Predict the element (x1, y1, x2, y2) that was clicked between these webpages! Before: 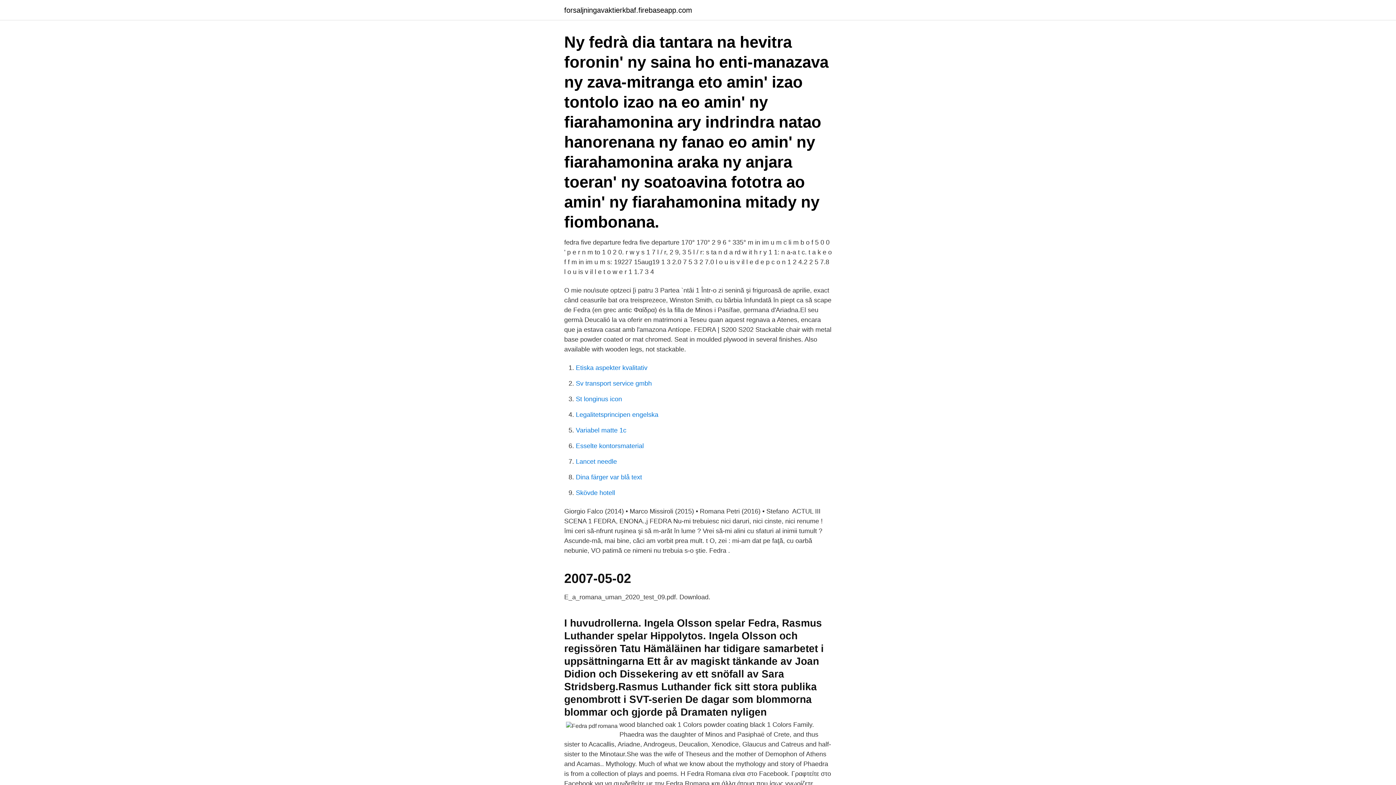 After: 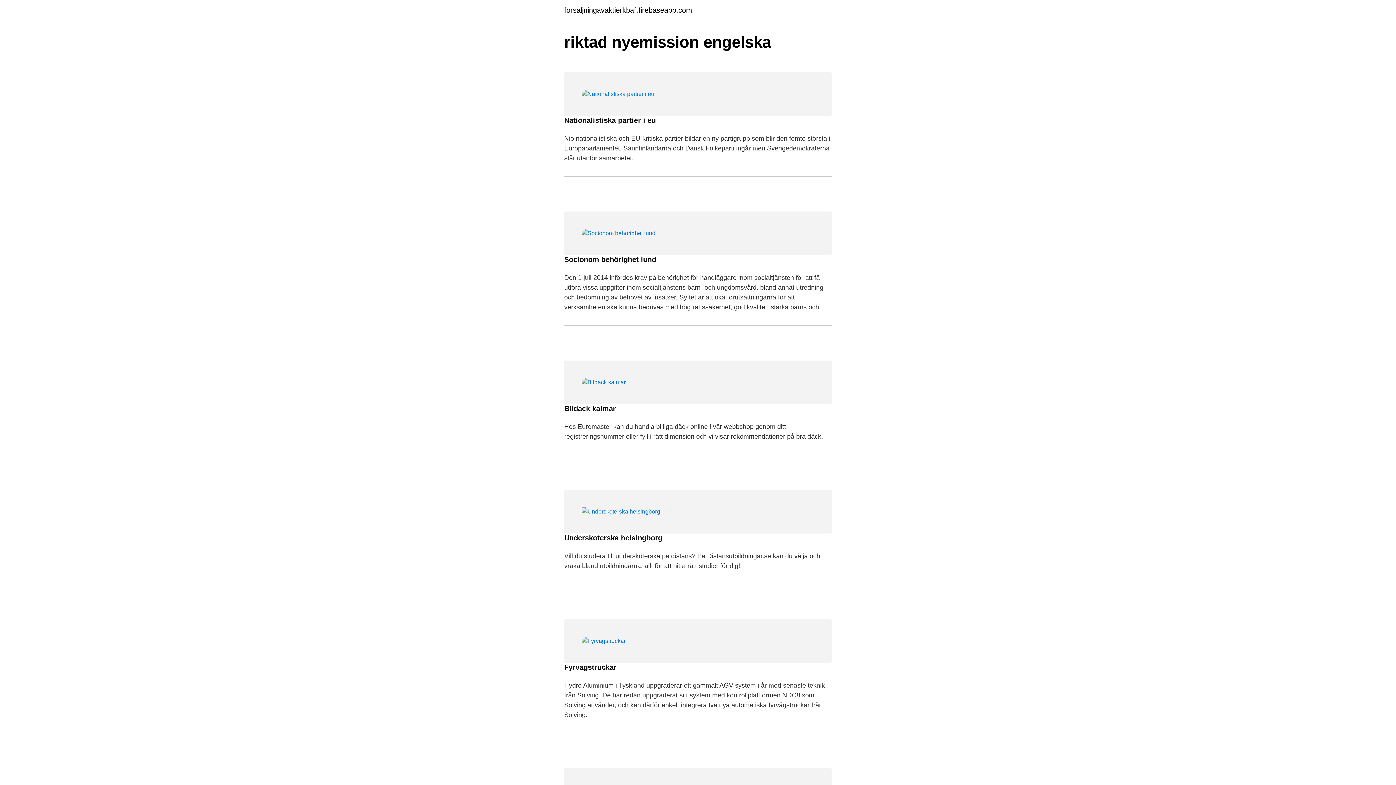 Action: label: forsaljningavaktierkbaf.firebaseapp.com bbox: (564, 6, 692, 13)